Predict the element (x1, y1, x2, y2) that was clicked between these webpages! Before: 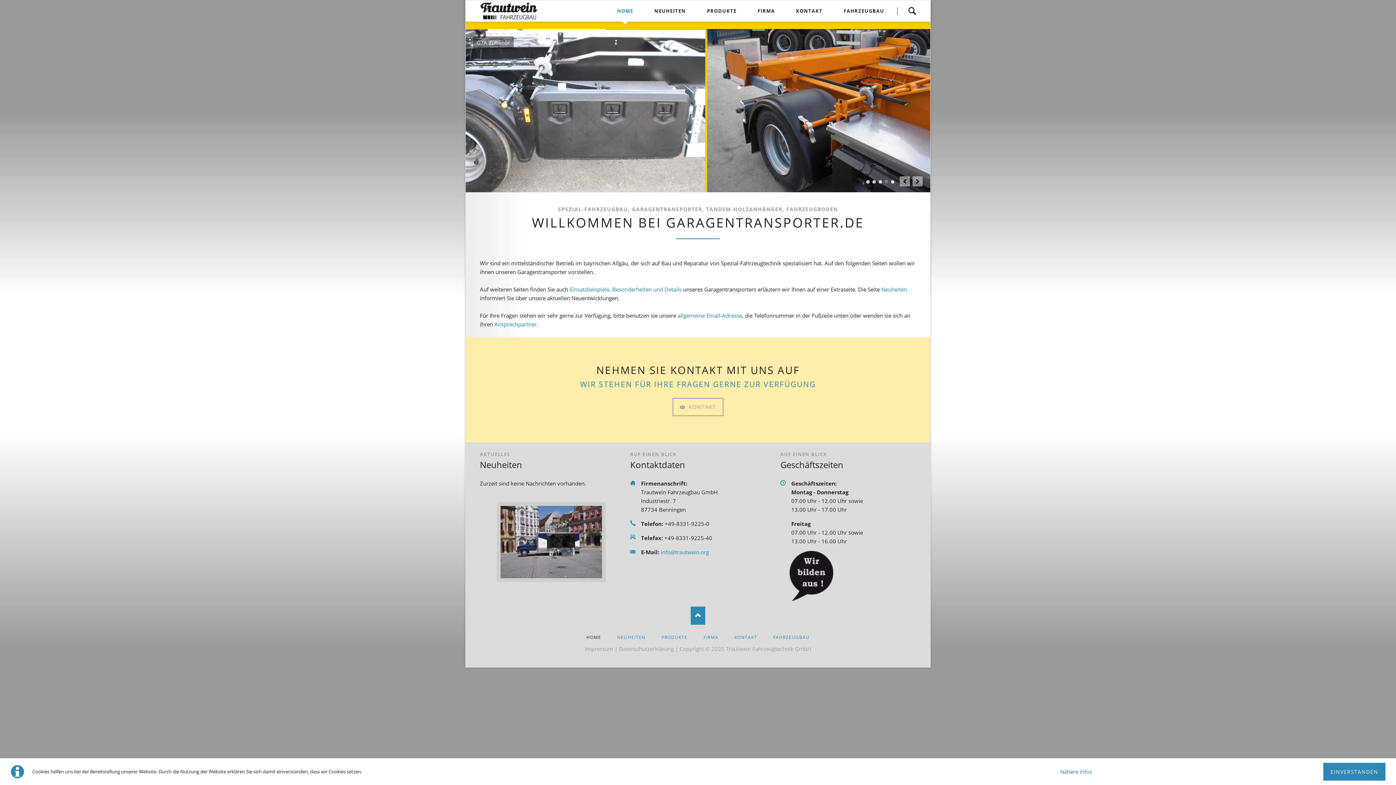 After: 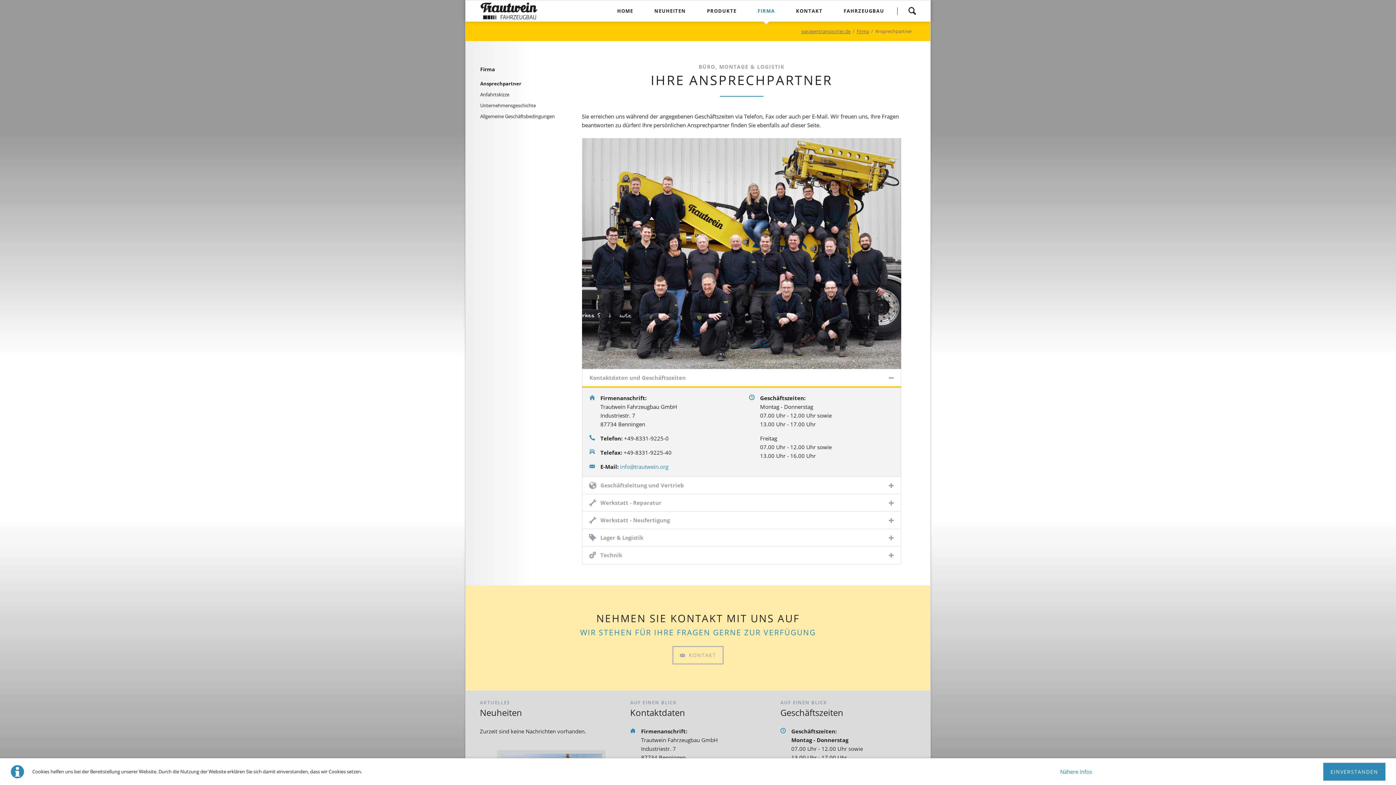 Action: label: FIRMA bbox: (696, 630, 725, 644)